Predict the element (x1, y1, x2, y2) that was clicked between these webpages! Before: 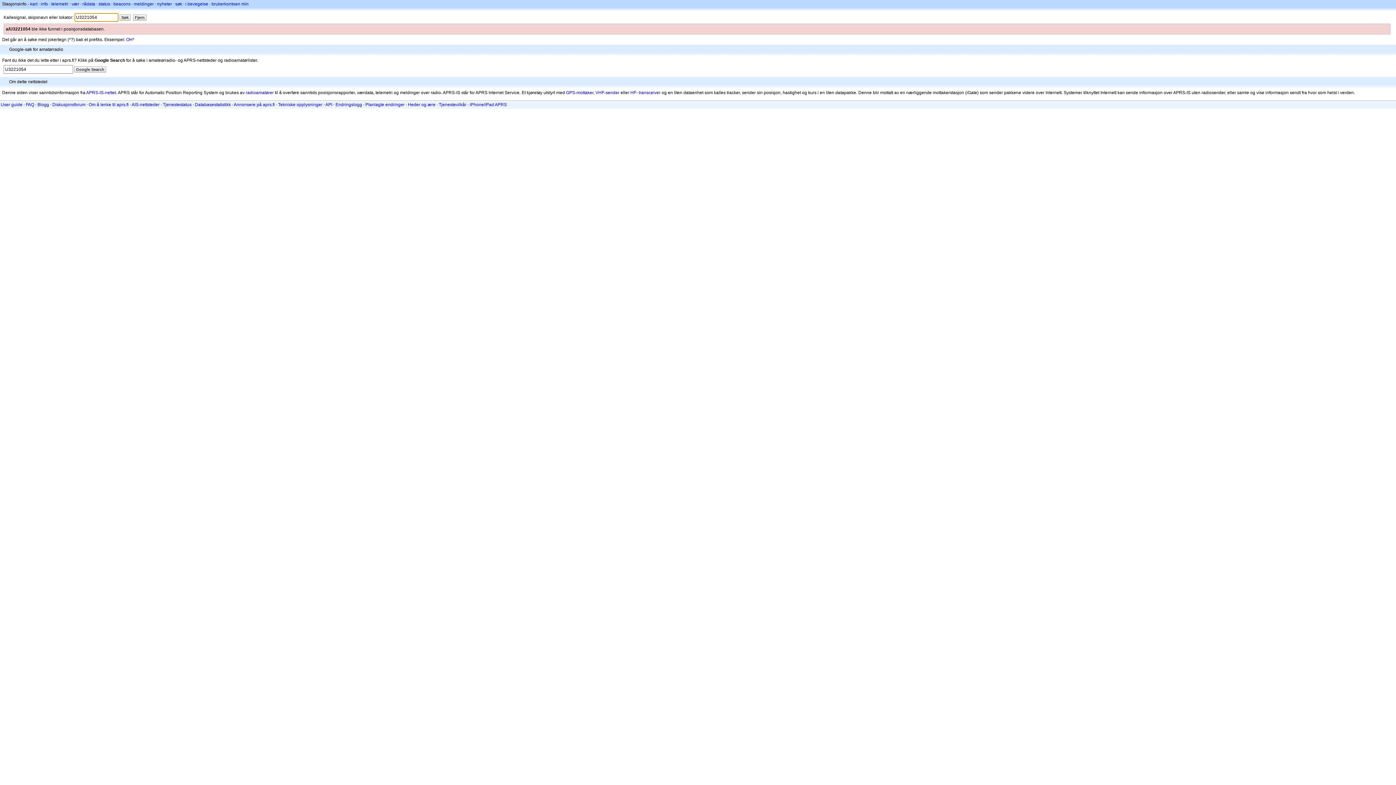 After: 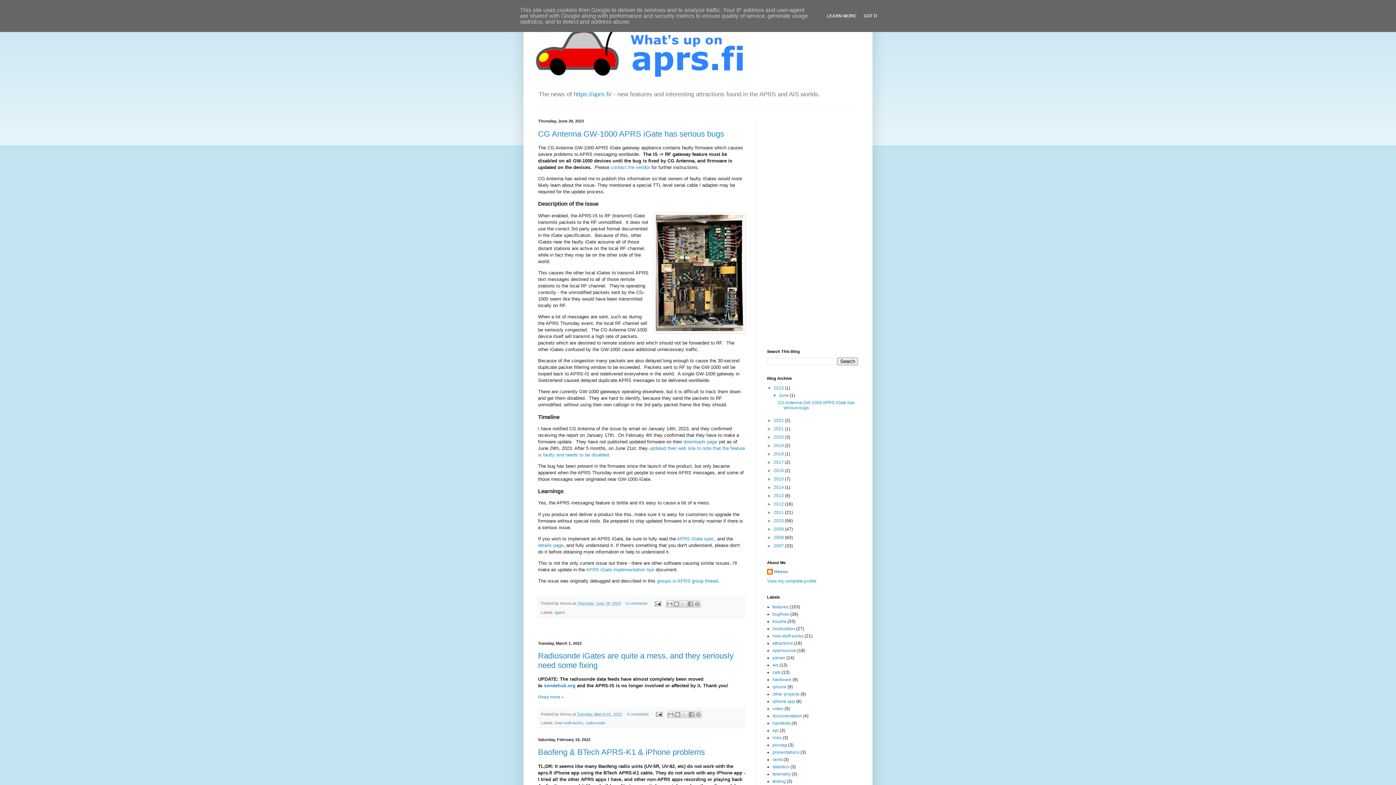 Action: bbox: (37, 102, 49, 107) label: Blogg